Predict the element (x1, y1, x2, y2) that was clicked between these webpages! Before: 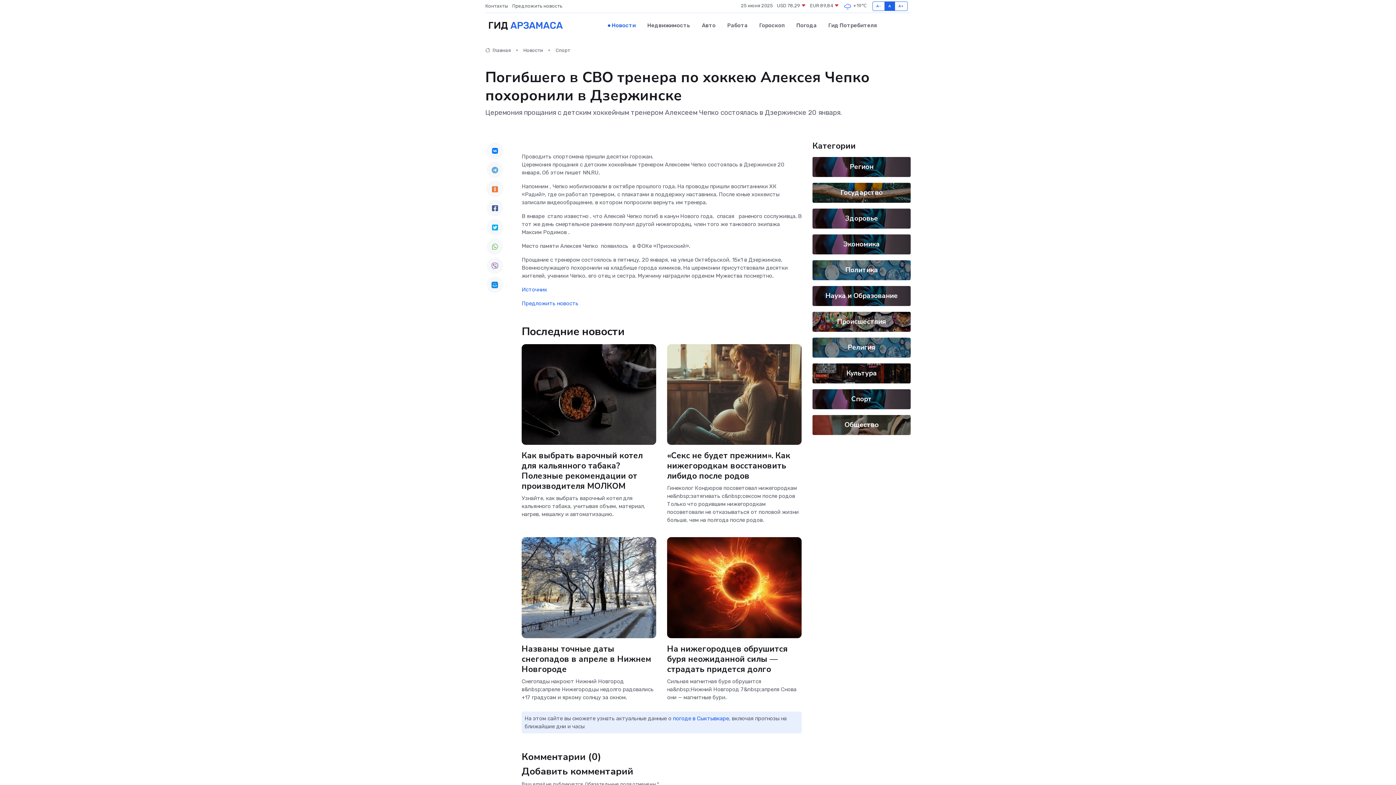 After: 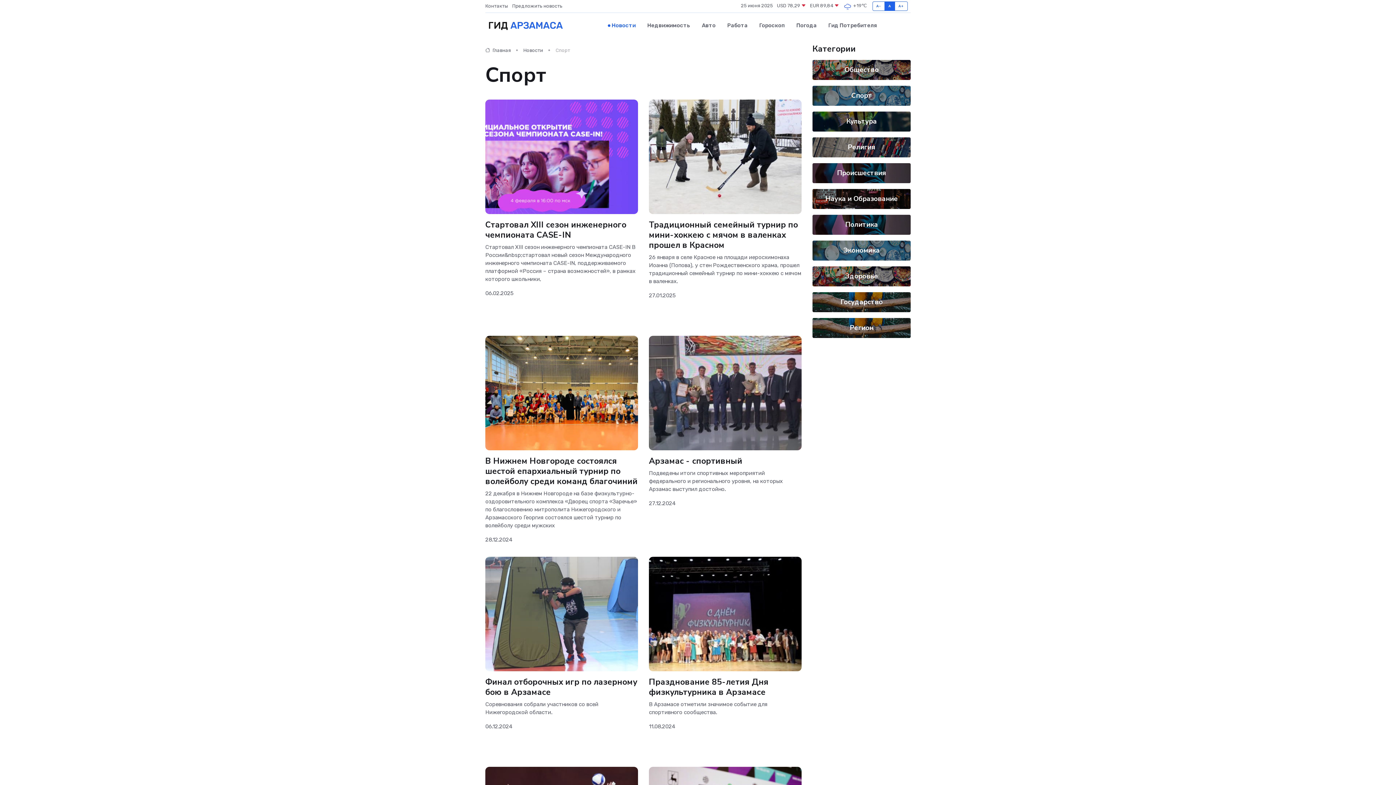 Action: bbox: (555, 47, 570, 53) label: Спорт